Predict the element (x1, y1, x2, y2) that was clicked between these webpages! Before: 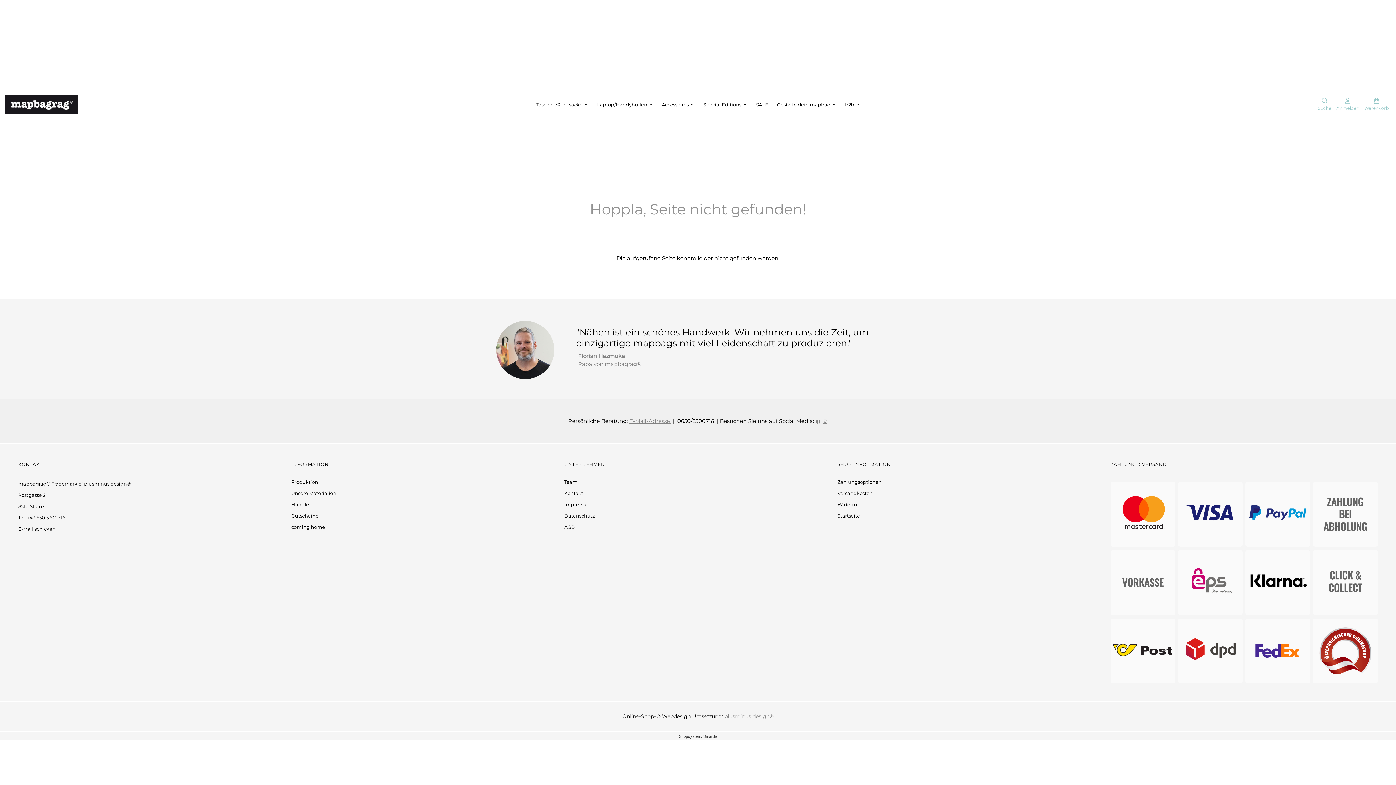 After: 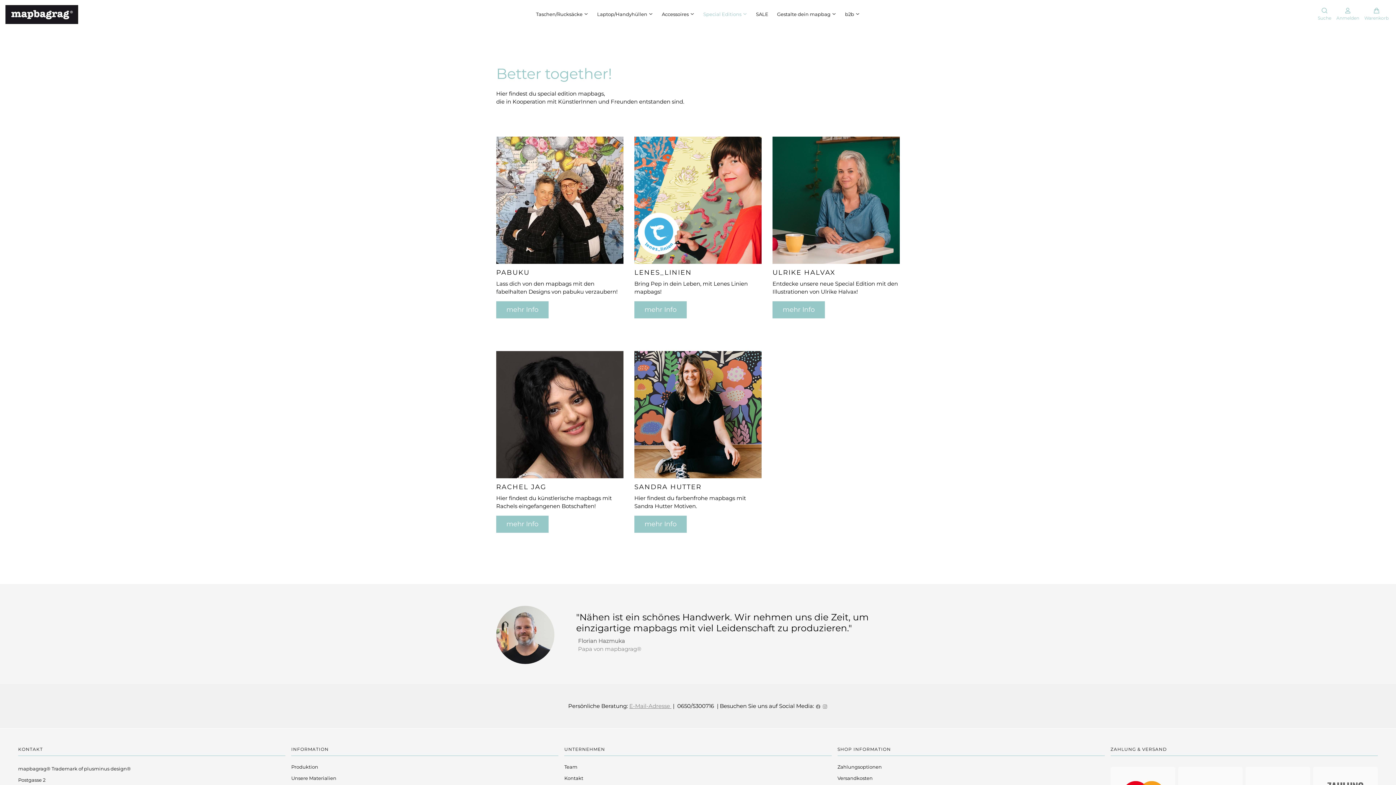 Action: label: Special Editions  bbox: (699, 94, 751, 111)